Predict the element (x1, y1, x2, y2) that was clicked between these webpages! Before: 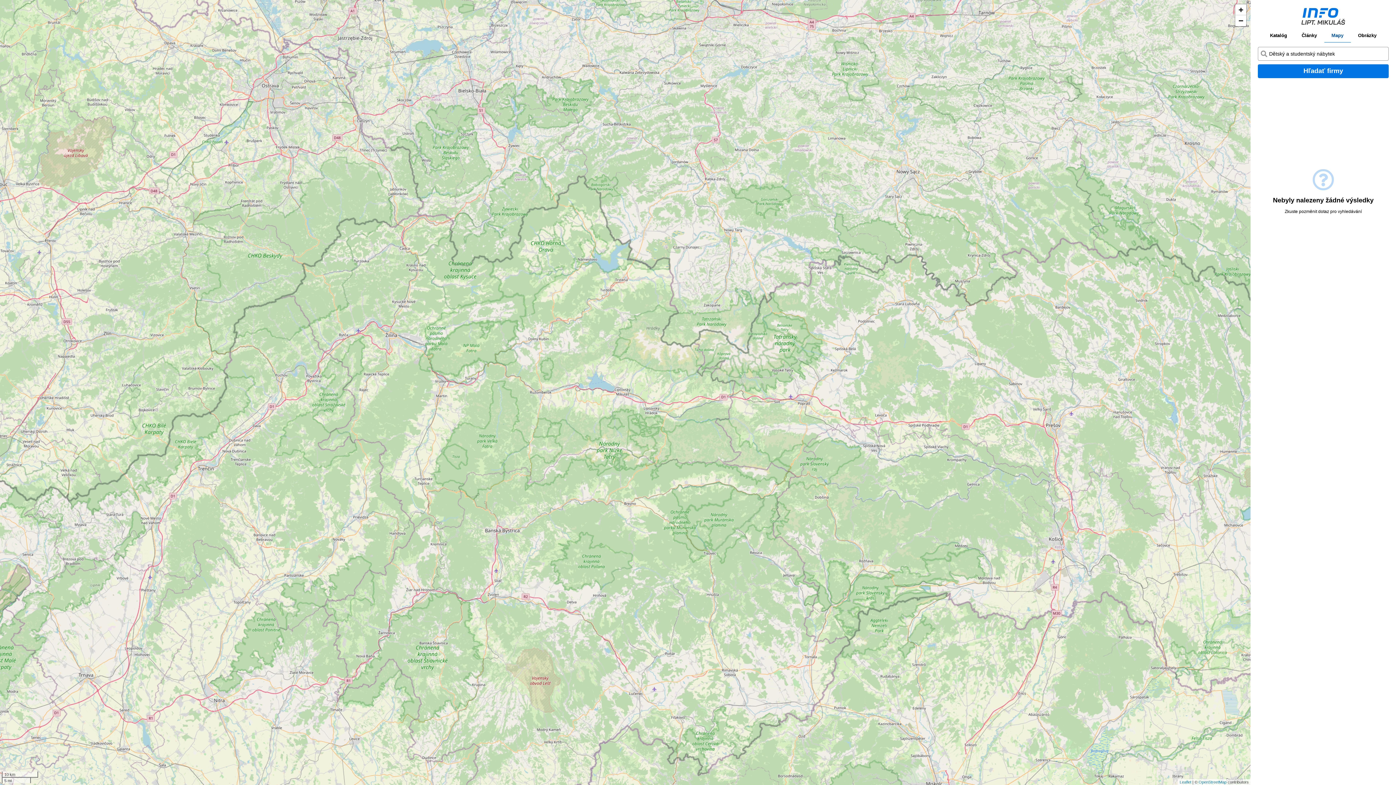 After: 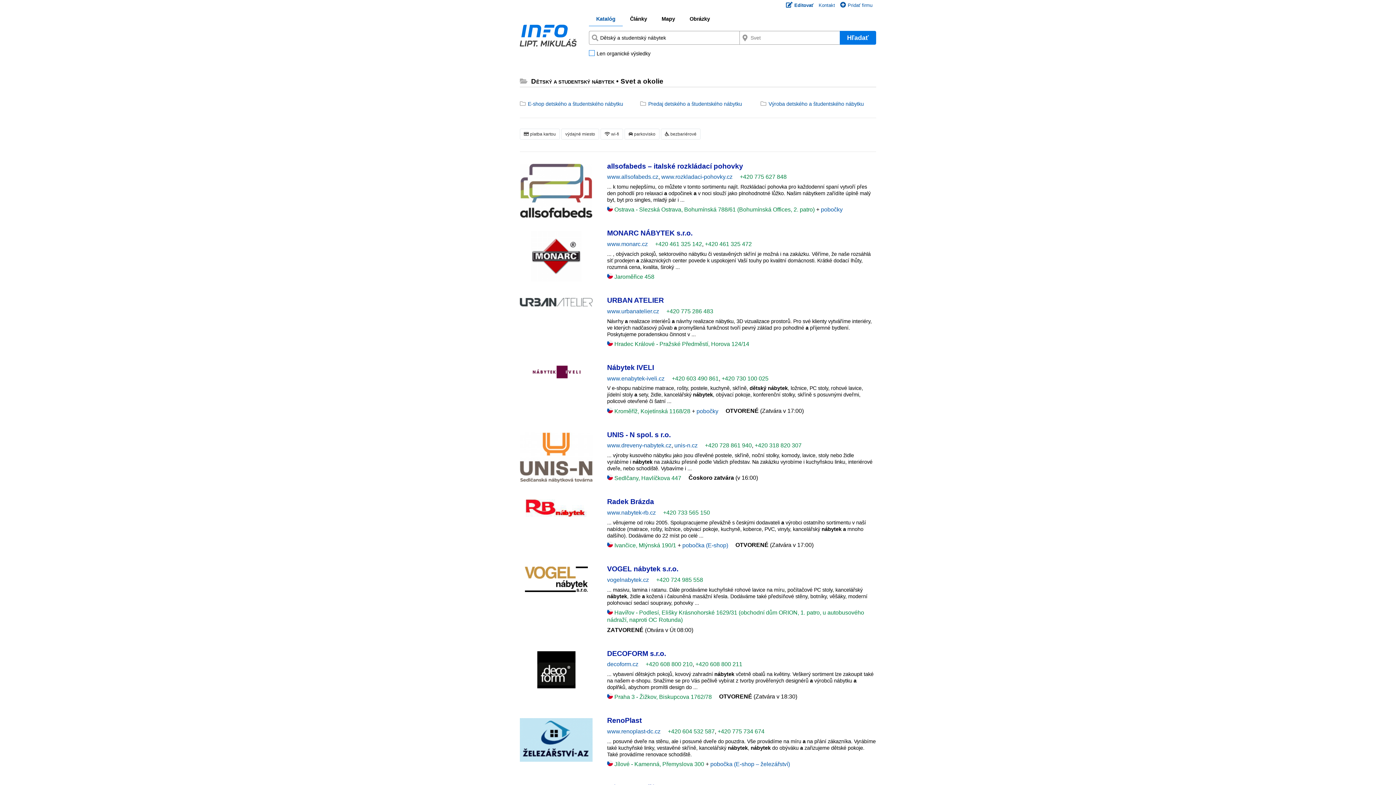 Action: label: Katalóg bbox: (1263, 32, 1294, 42)